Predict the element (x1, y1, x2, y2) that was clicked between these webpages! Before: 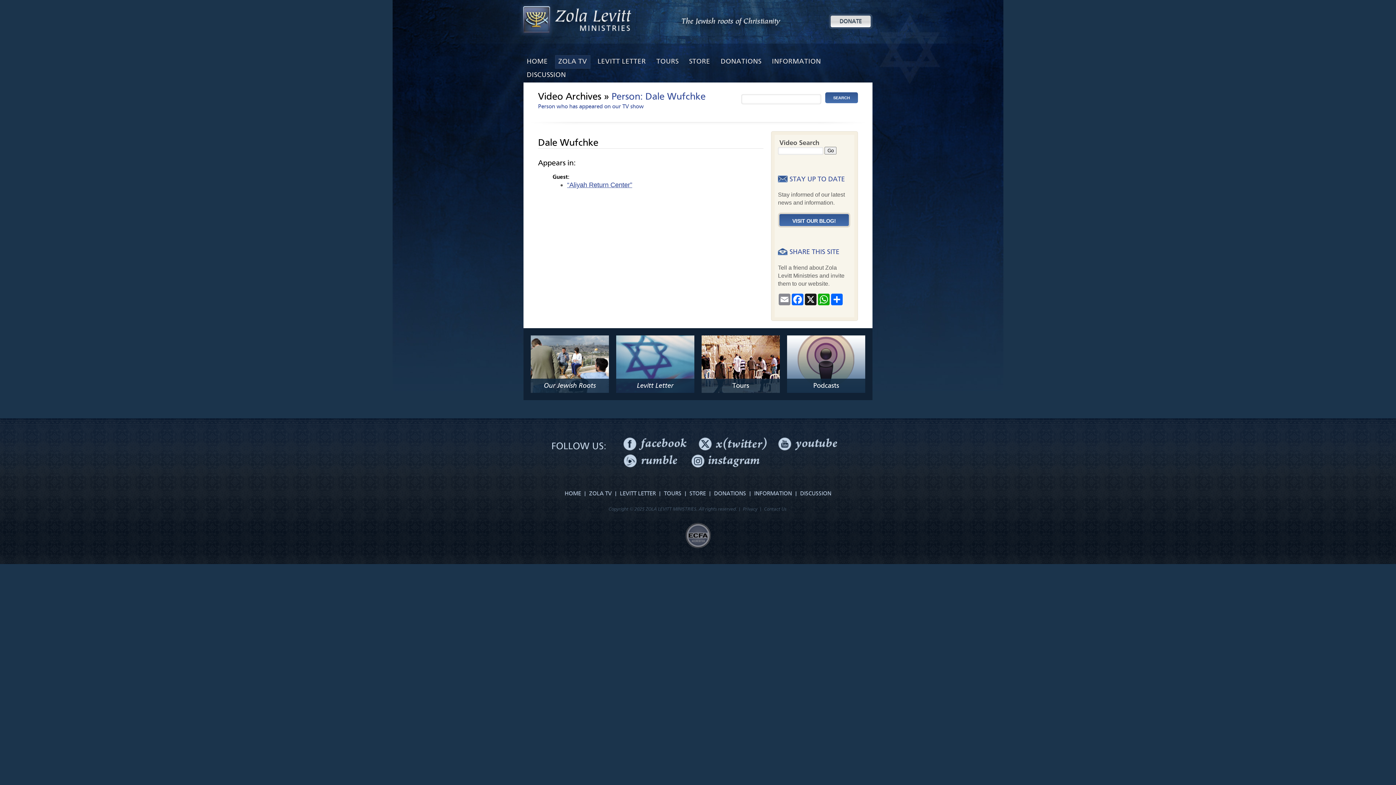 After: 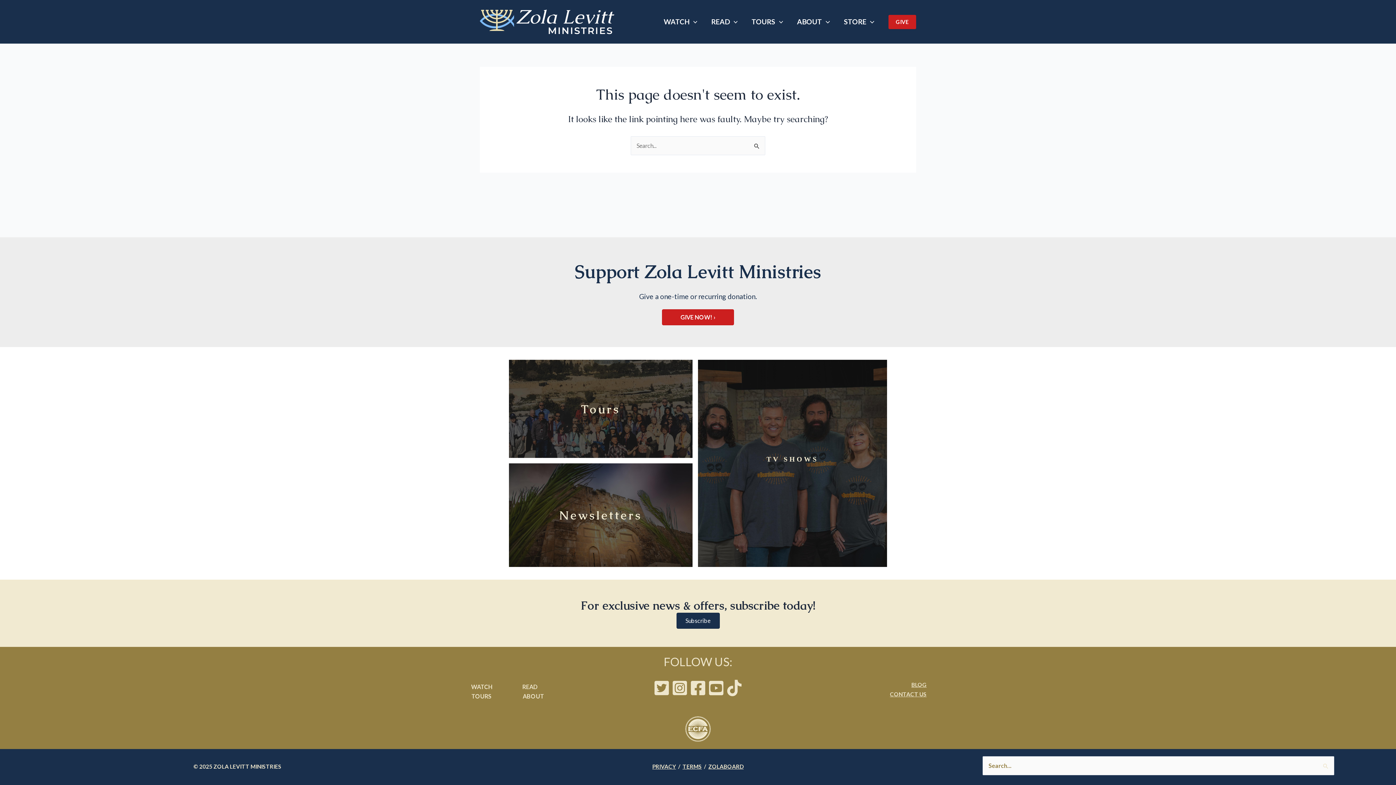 Action: label: INFORMATION bbox: (754, 491, 792, 497)